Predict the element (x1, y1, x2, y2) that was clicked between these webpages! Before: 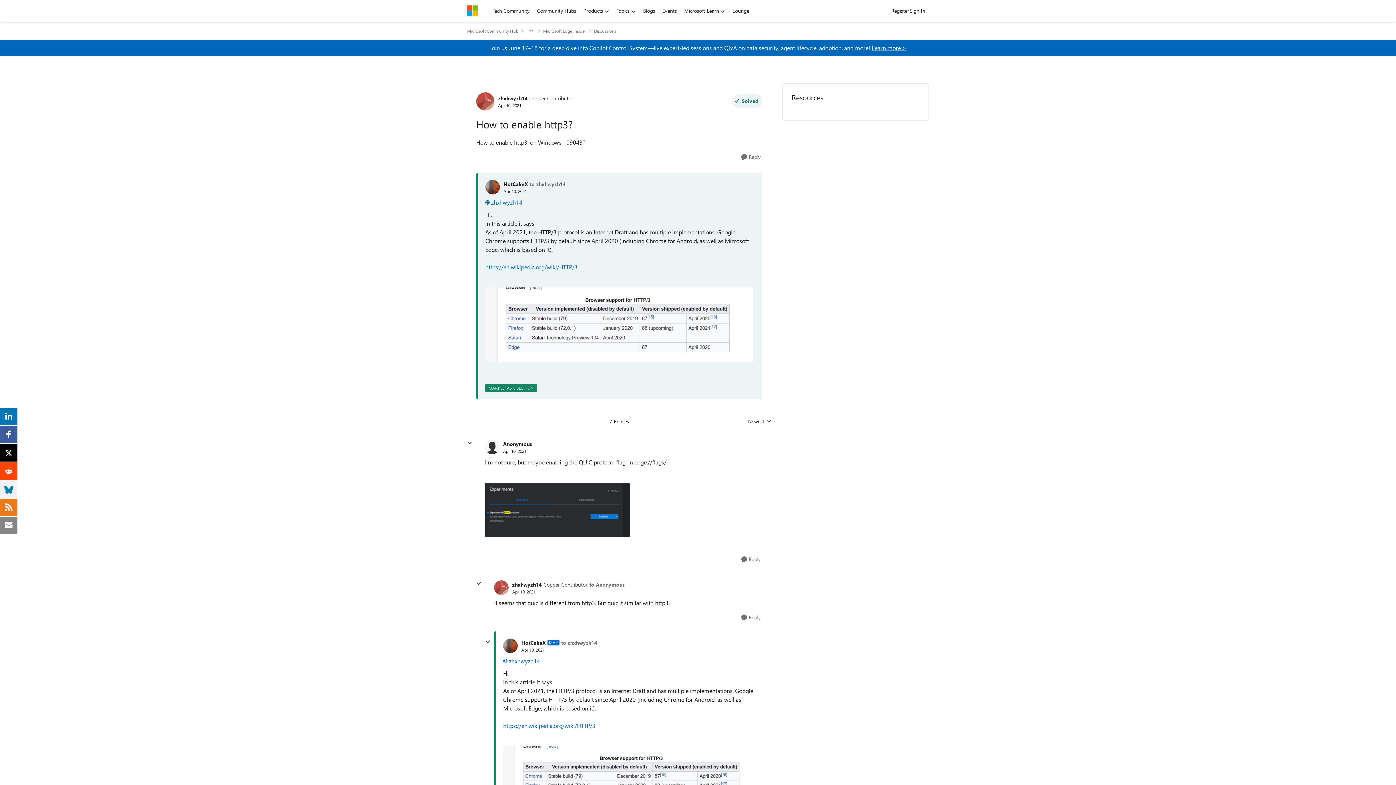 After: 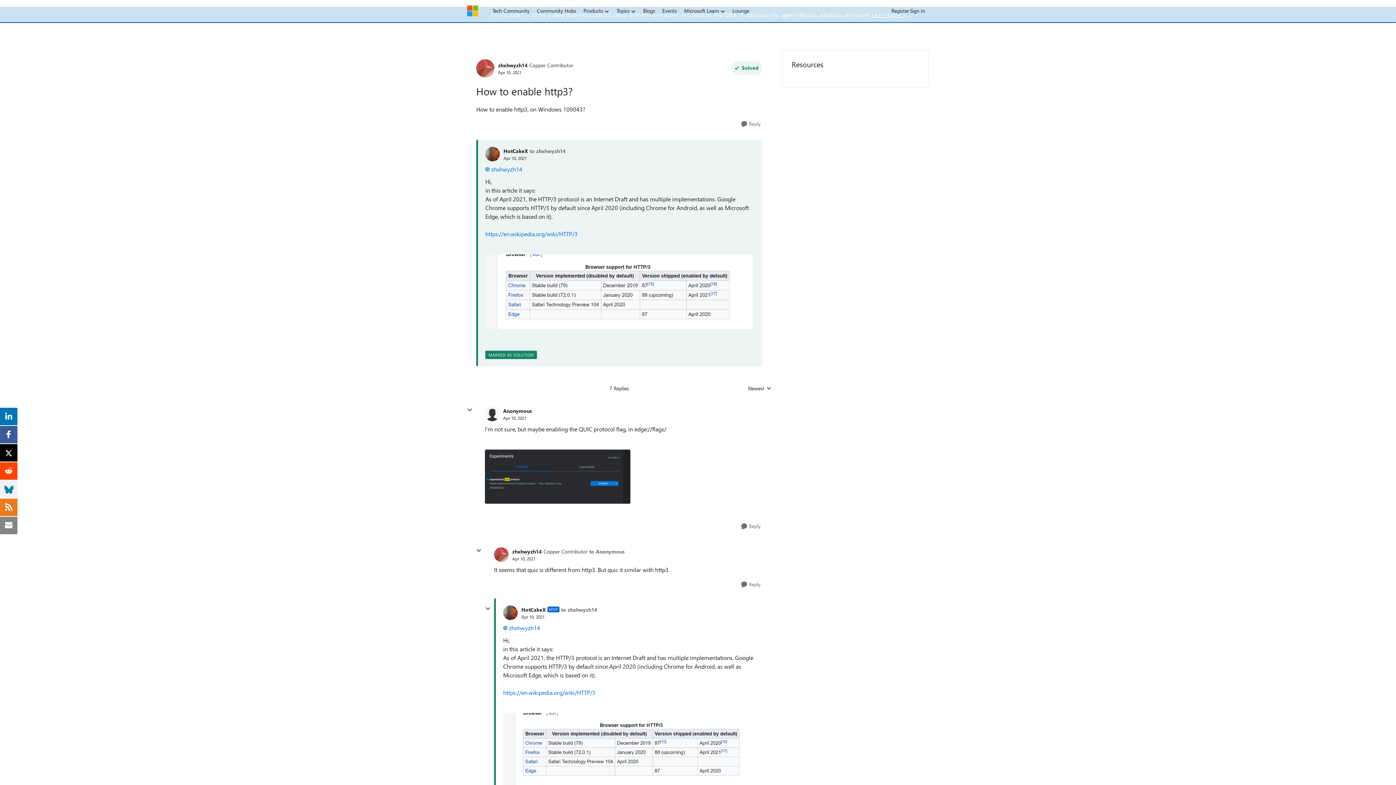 Action: bbox: (503, 746, 762, 818) label: Enlarge Image image.png